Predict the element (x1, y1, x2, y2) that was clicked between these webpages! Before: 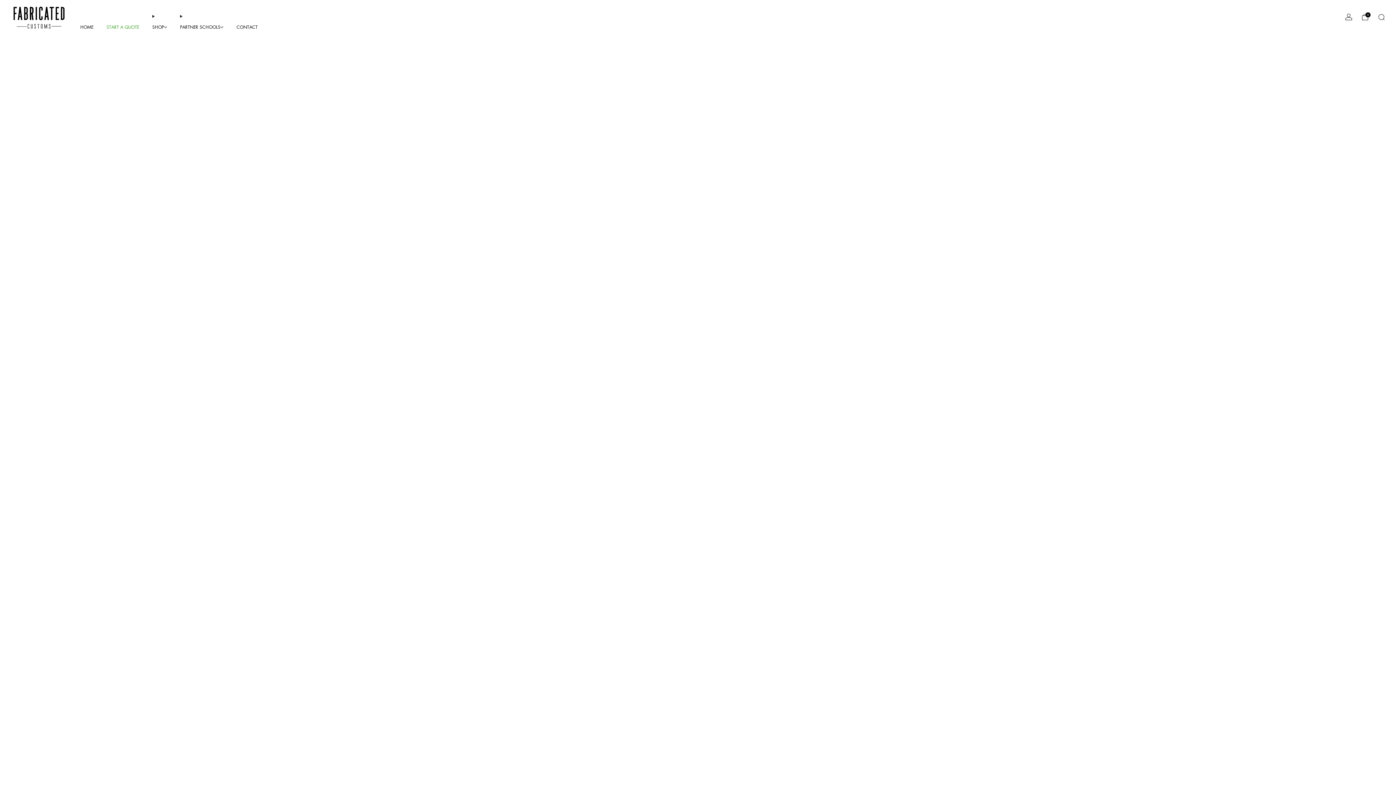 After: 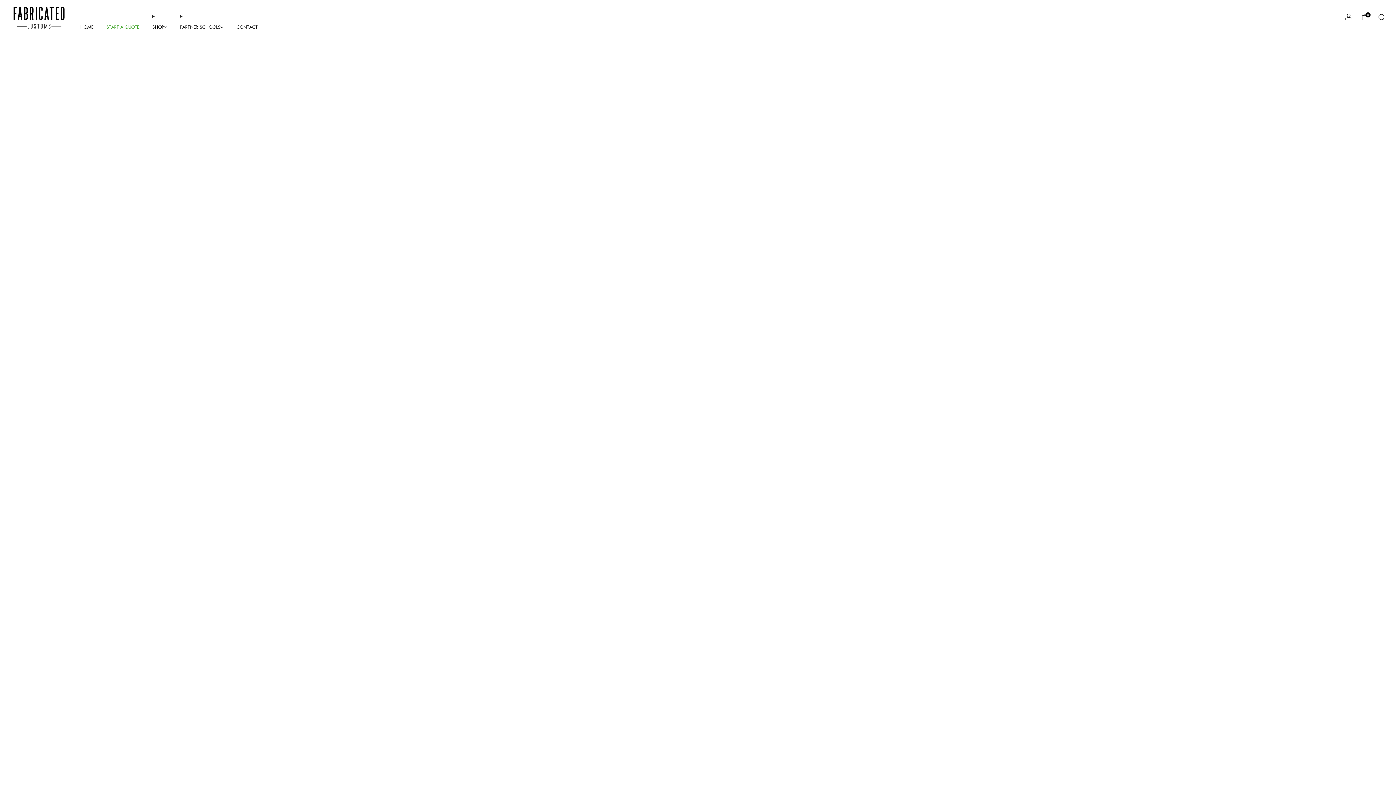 Action: bbox: (106, 21, 139, 32) label: START A QUOTE